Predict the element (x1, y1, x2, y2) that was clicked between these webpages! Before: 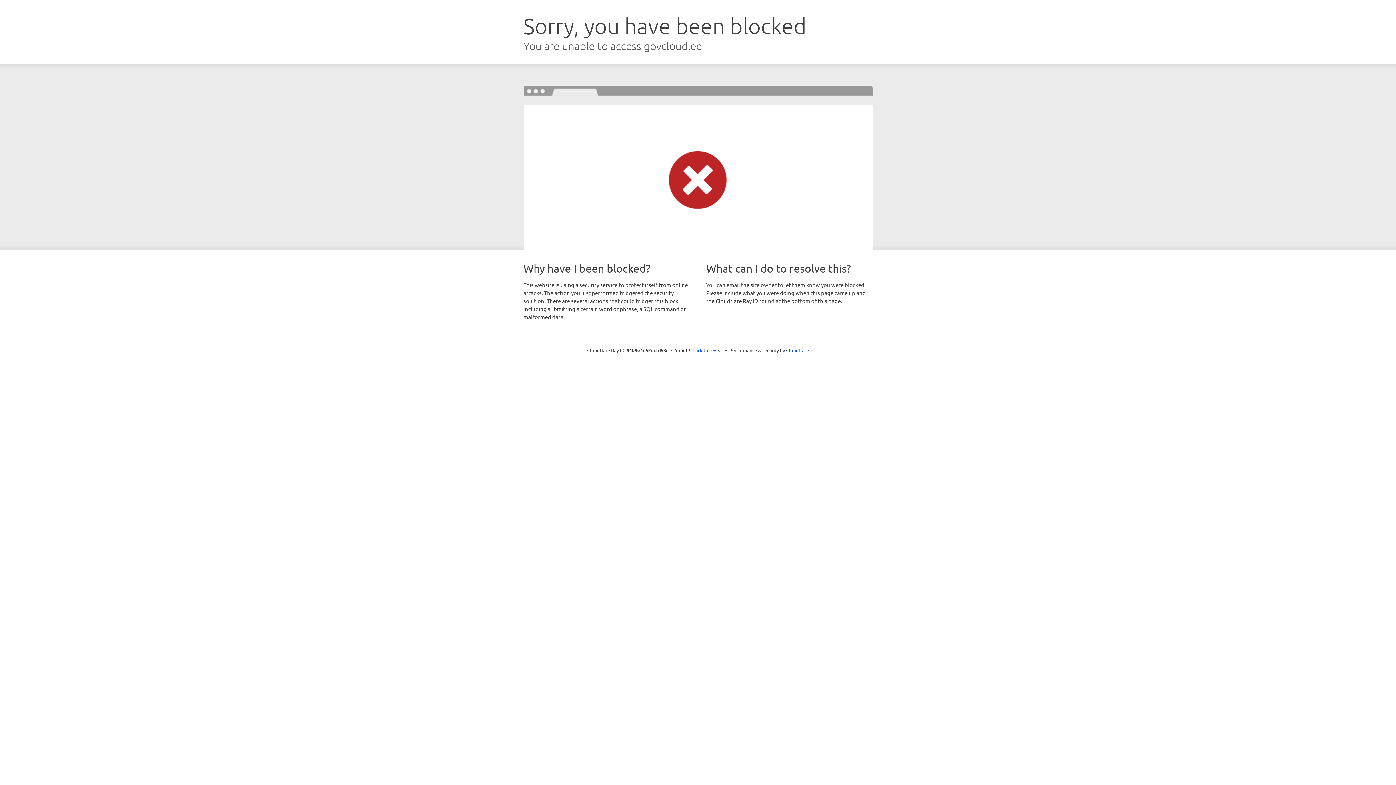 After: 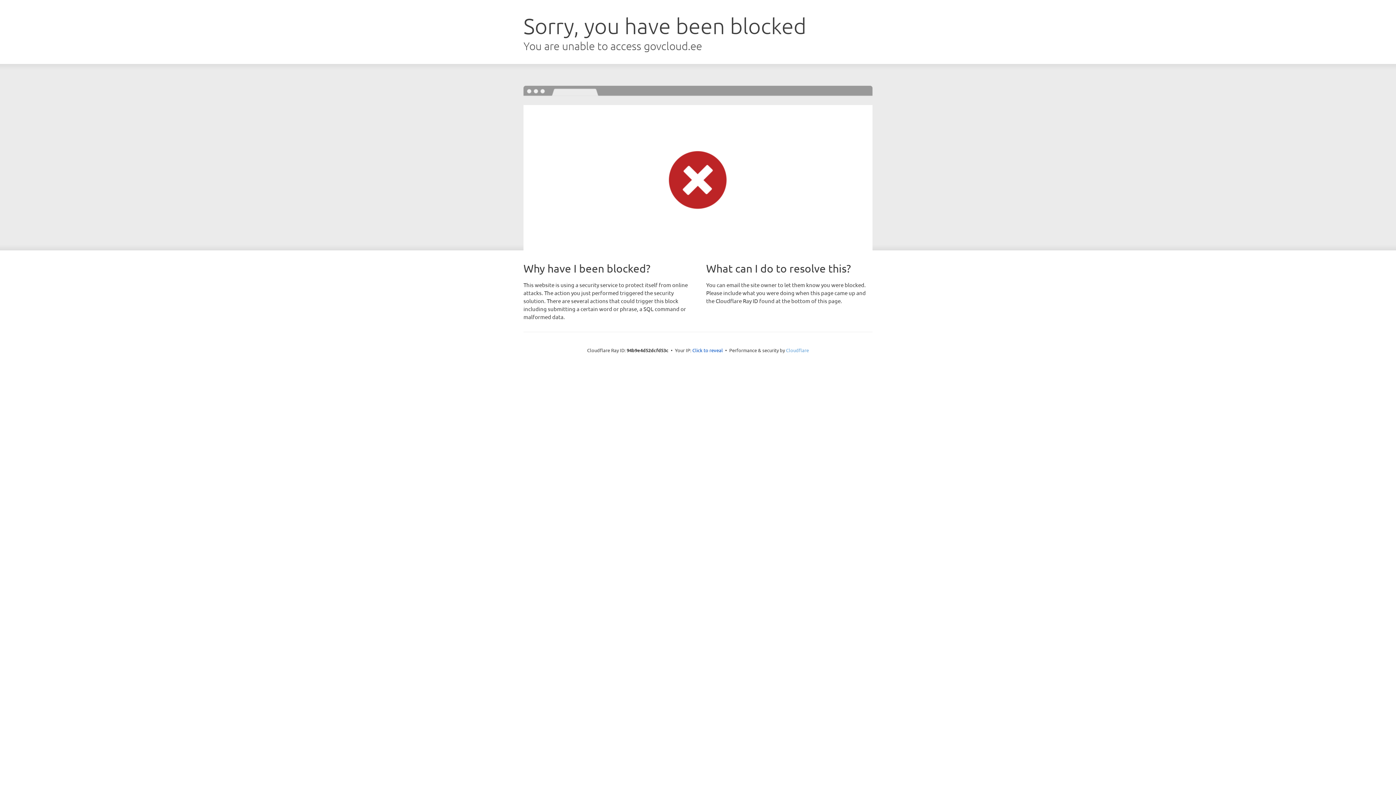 Action: bbox: (786, 347, 809, 353) label: Cloudflare